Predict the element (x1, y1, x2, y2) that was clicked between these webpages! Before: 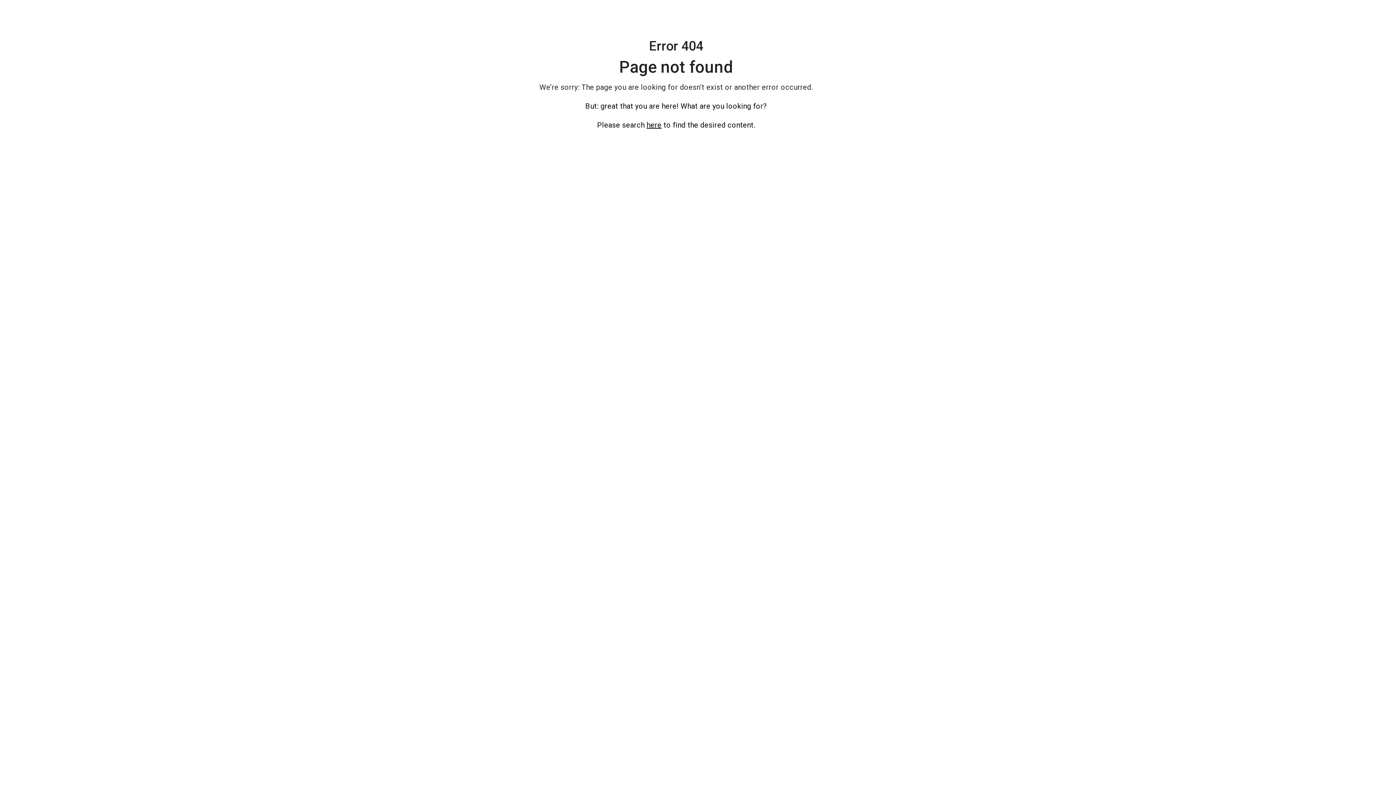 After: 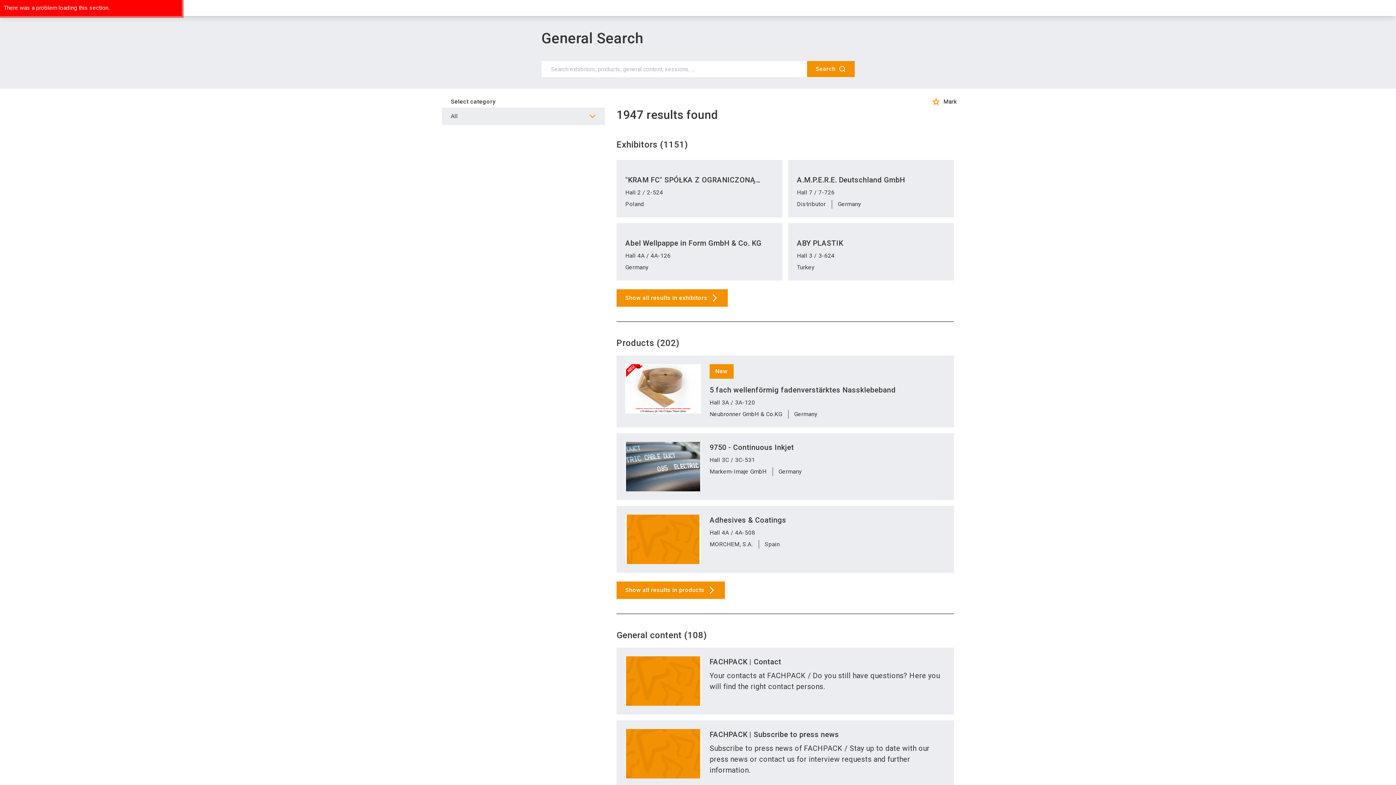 Action: label: here bbox: (646, 120, 661, 129)